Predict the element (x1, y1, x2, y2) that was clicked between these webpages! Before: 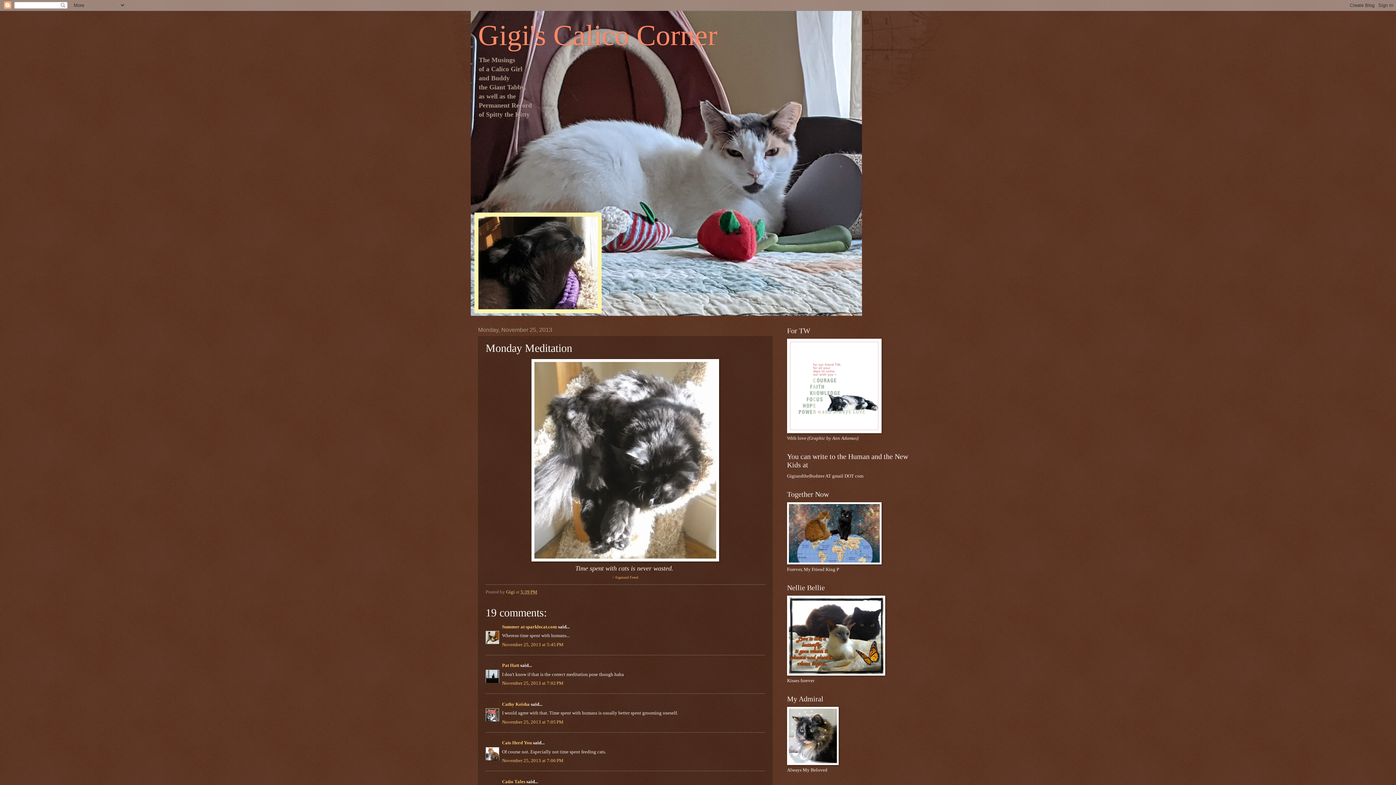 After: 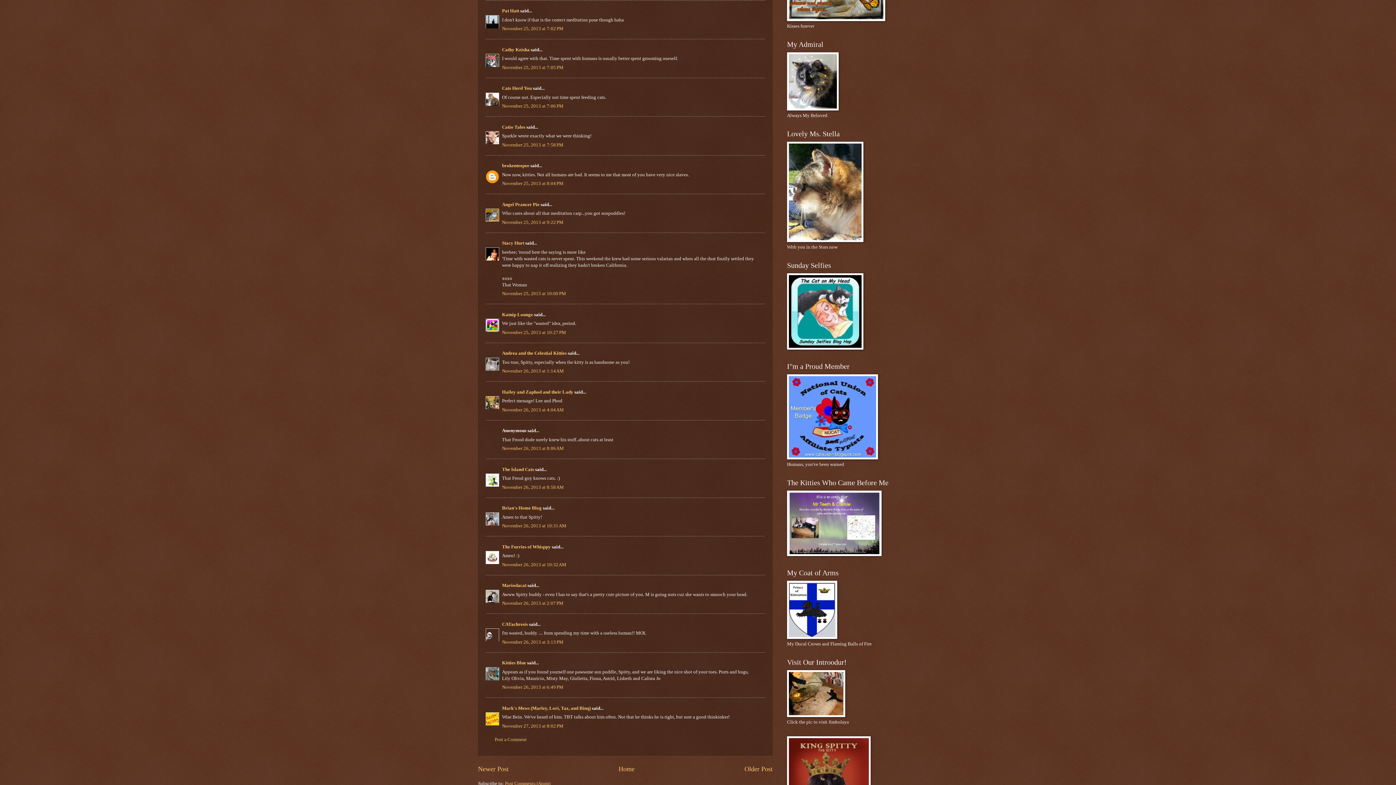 Action: bbox: (502, 681, 563, 686) label: November 25, 2013 at 7:02 PM